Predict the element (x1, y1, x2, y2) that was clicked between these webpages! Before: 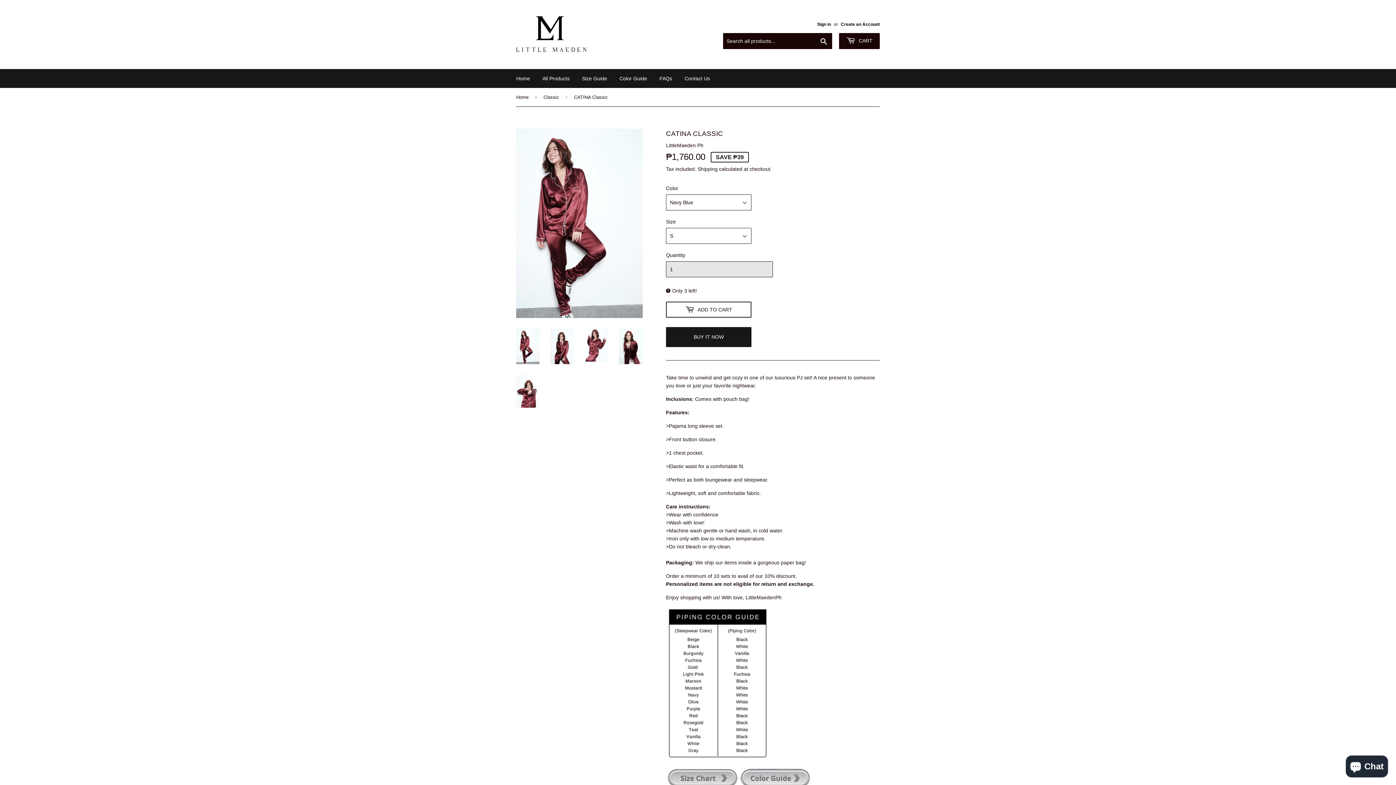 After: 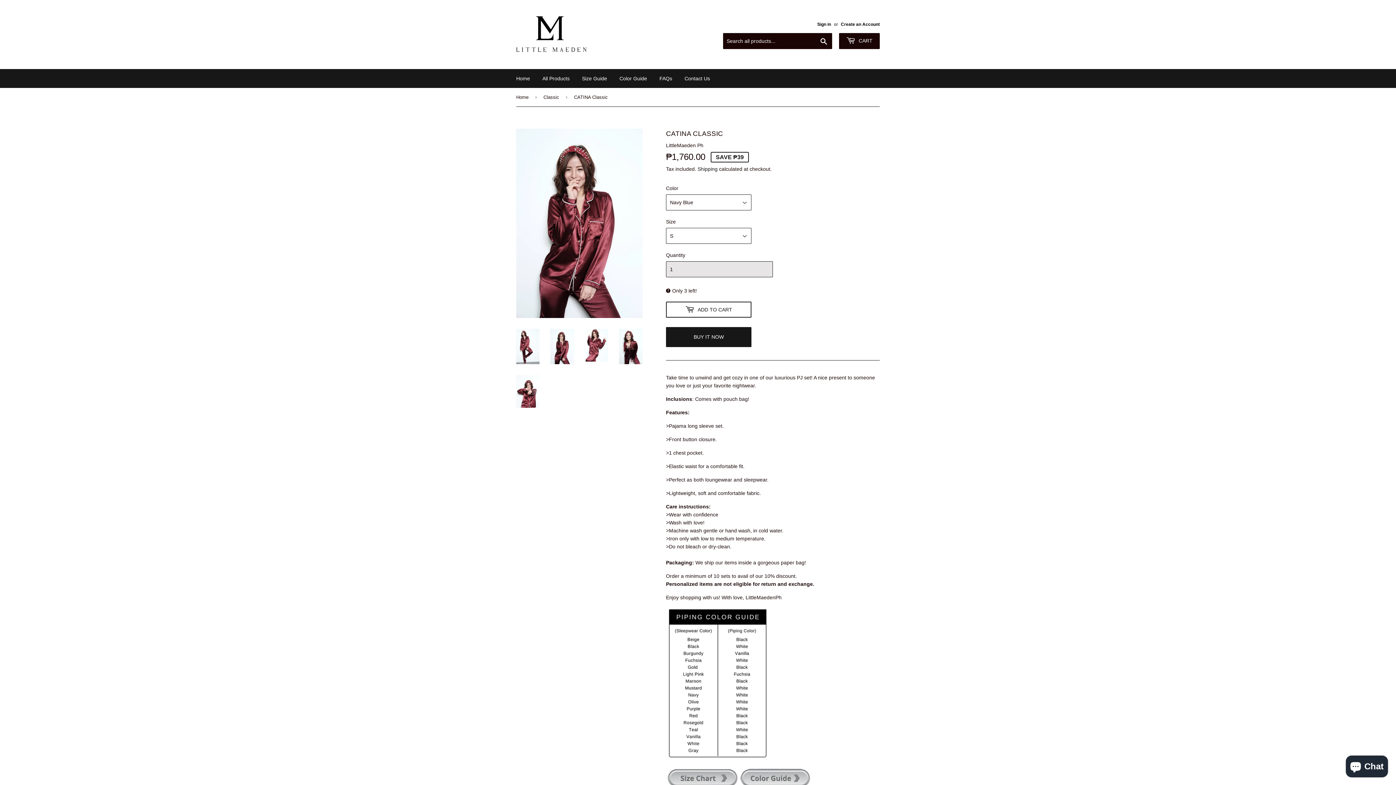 Action: bbox: (550, 329, 574, 364)